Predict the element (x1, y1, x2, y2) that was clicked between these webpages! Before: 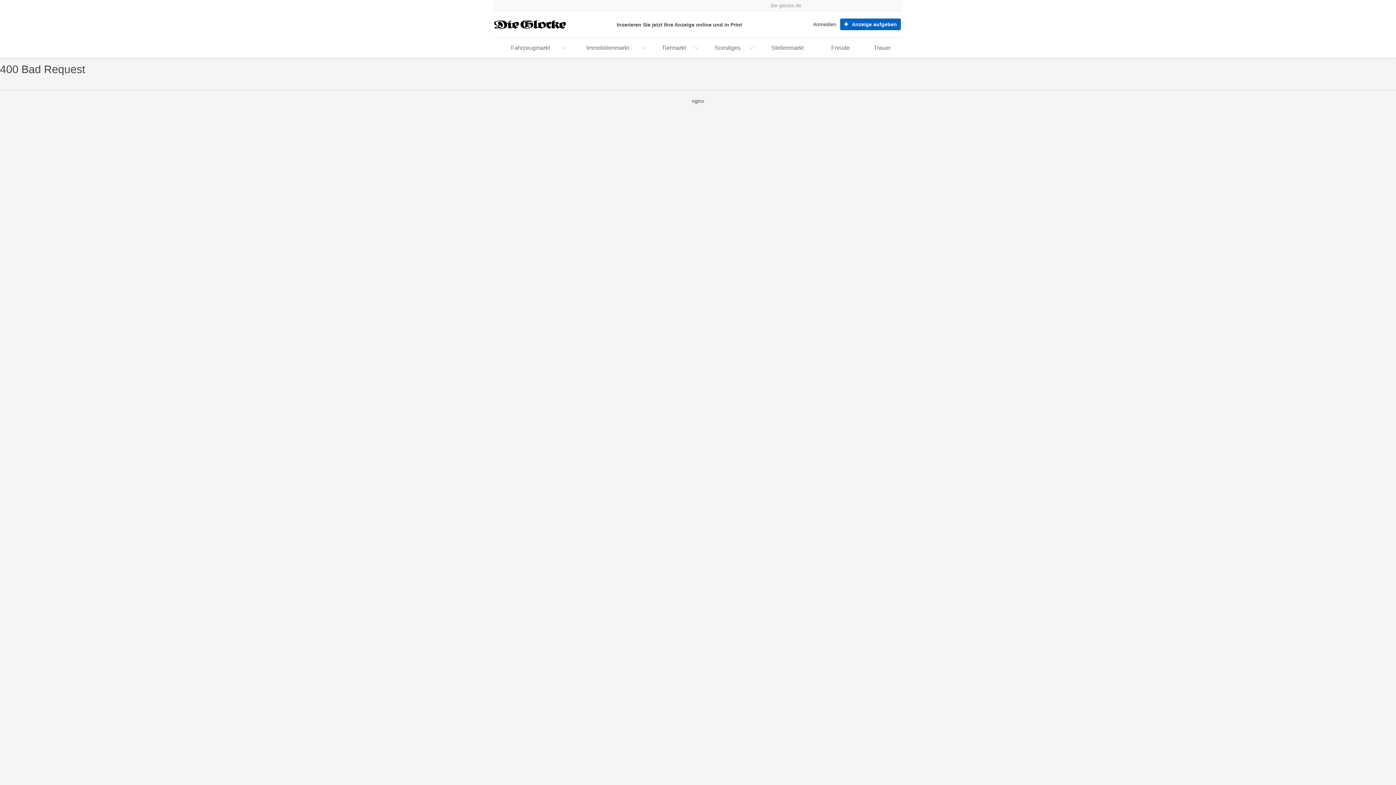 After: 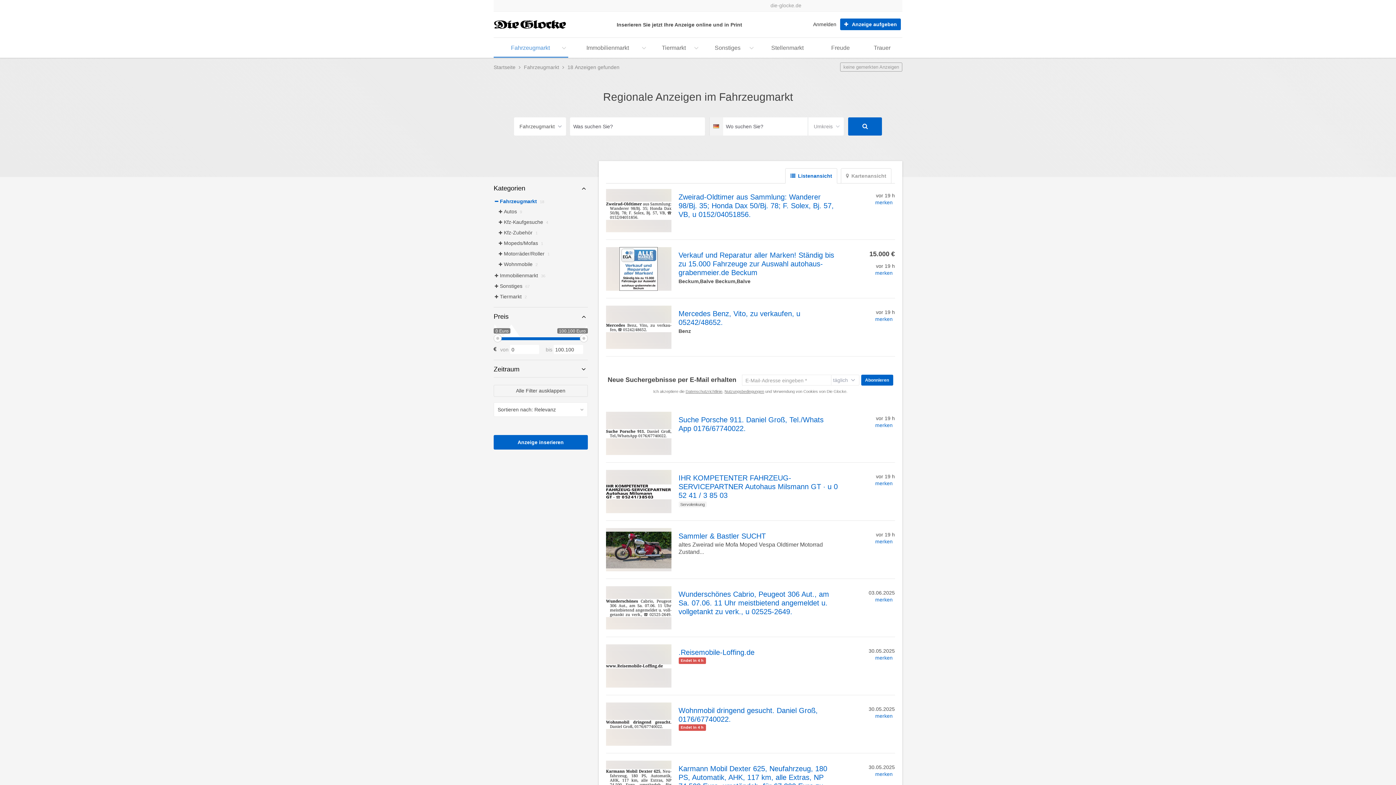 Action: label: Fahrzeugmarkt bbox: (493, 39, 568, 57)